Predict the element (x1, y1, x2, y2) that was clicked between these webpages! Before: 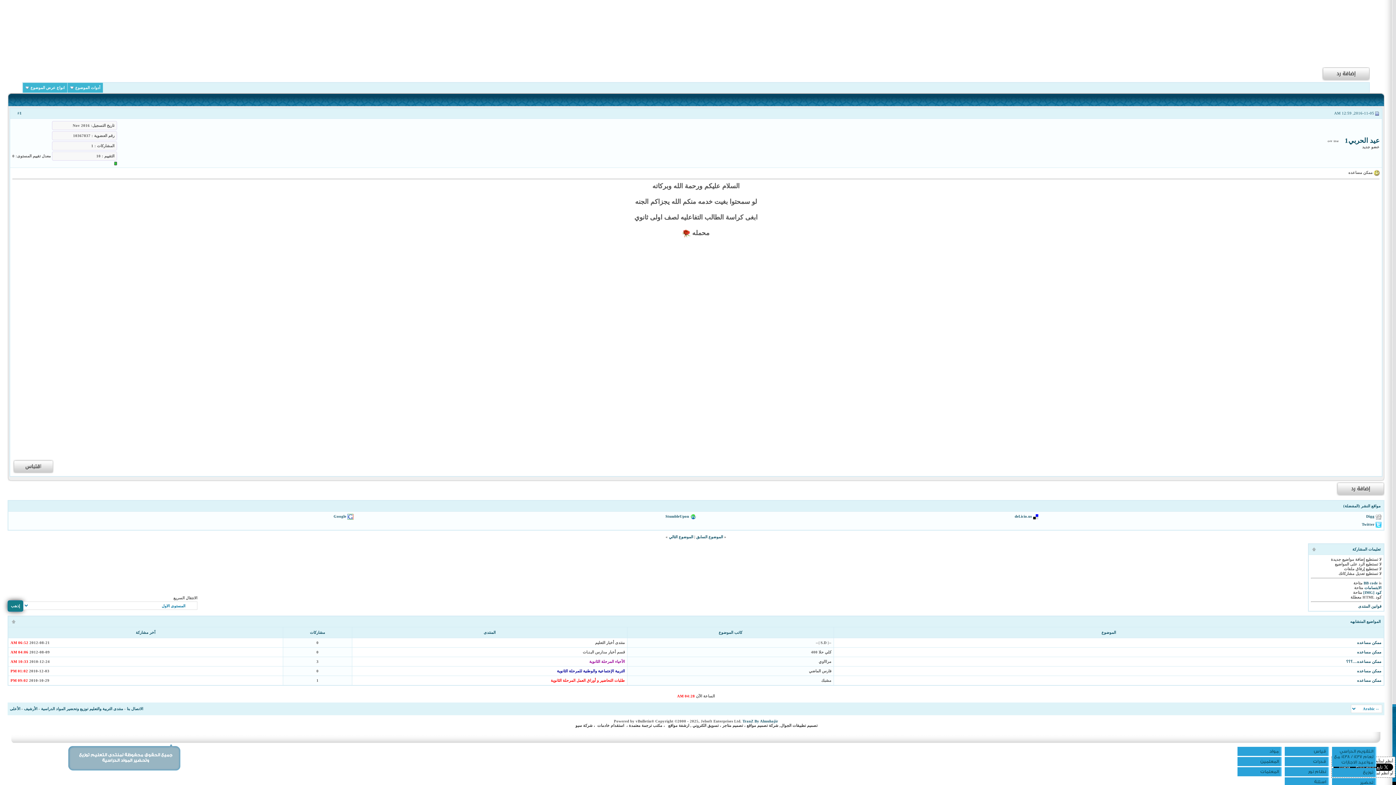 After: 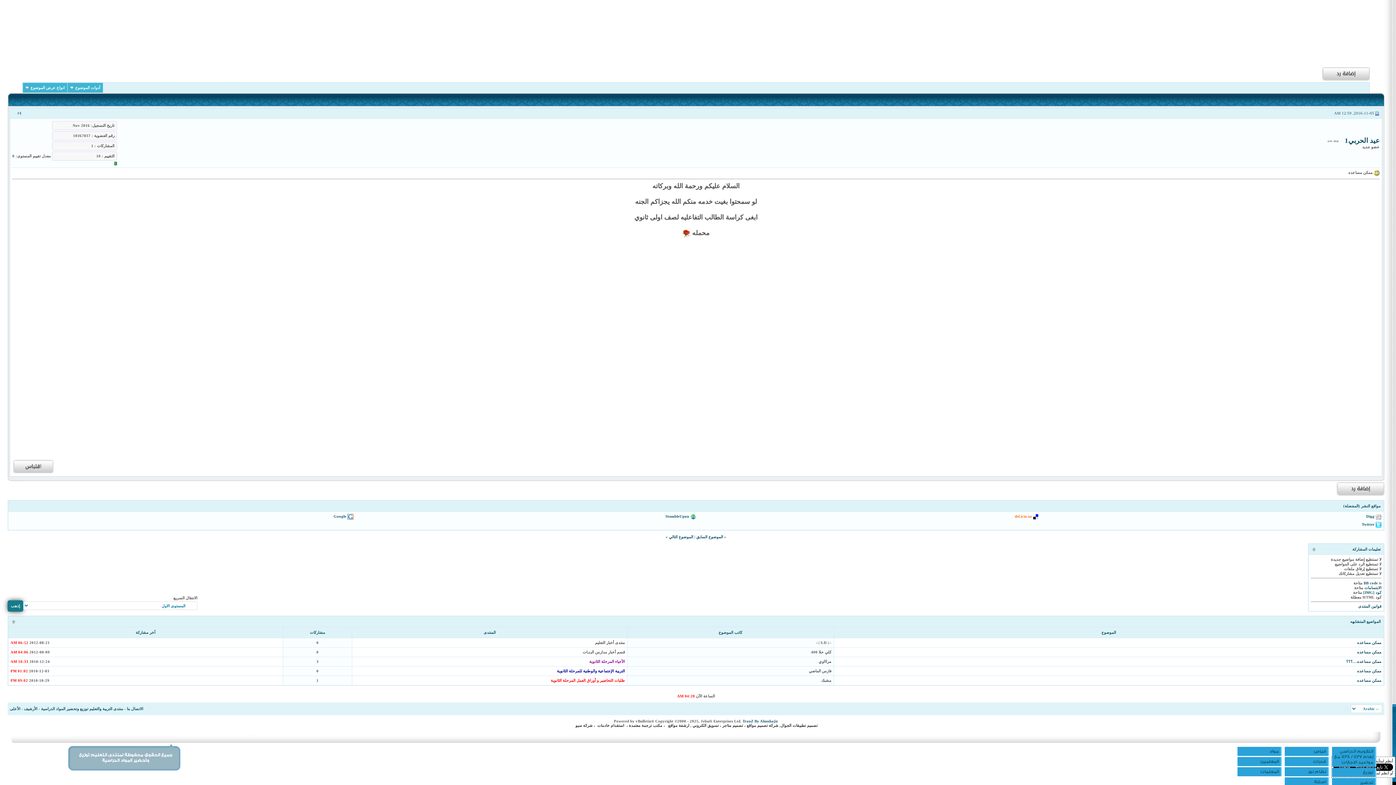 Action: bbox: (1015, 514, 1032, 518) label: del.icio.us